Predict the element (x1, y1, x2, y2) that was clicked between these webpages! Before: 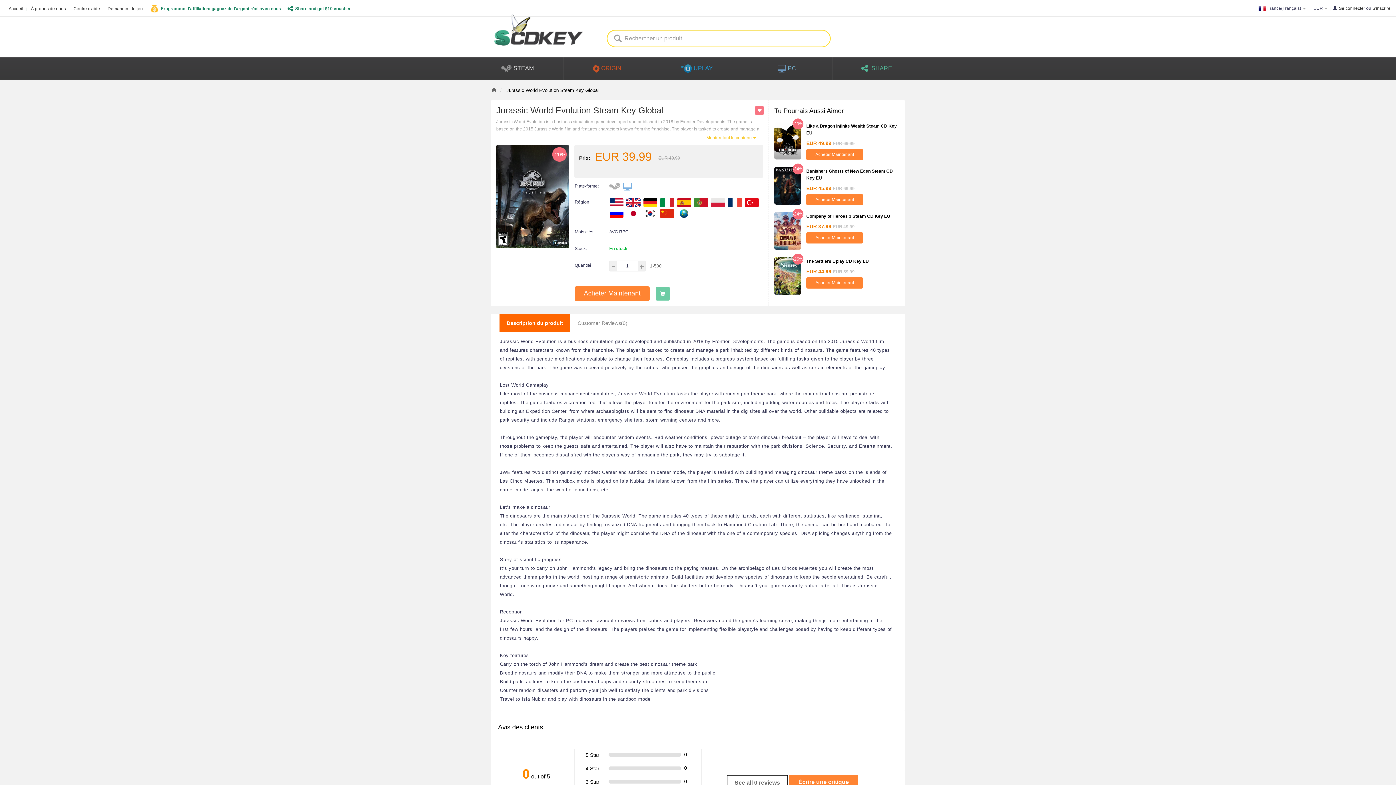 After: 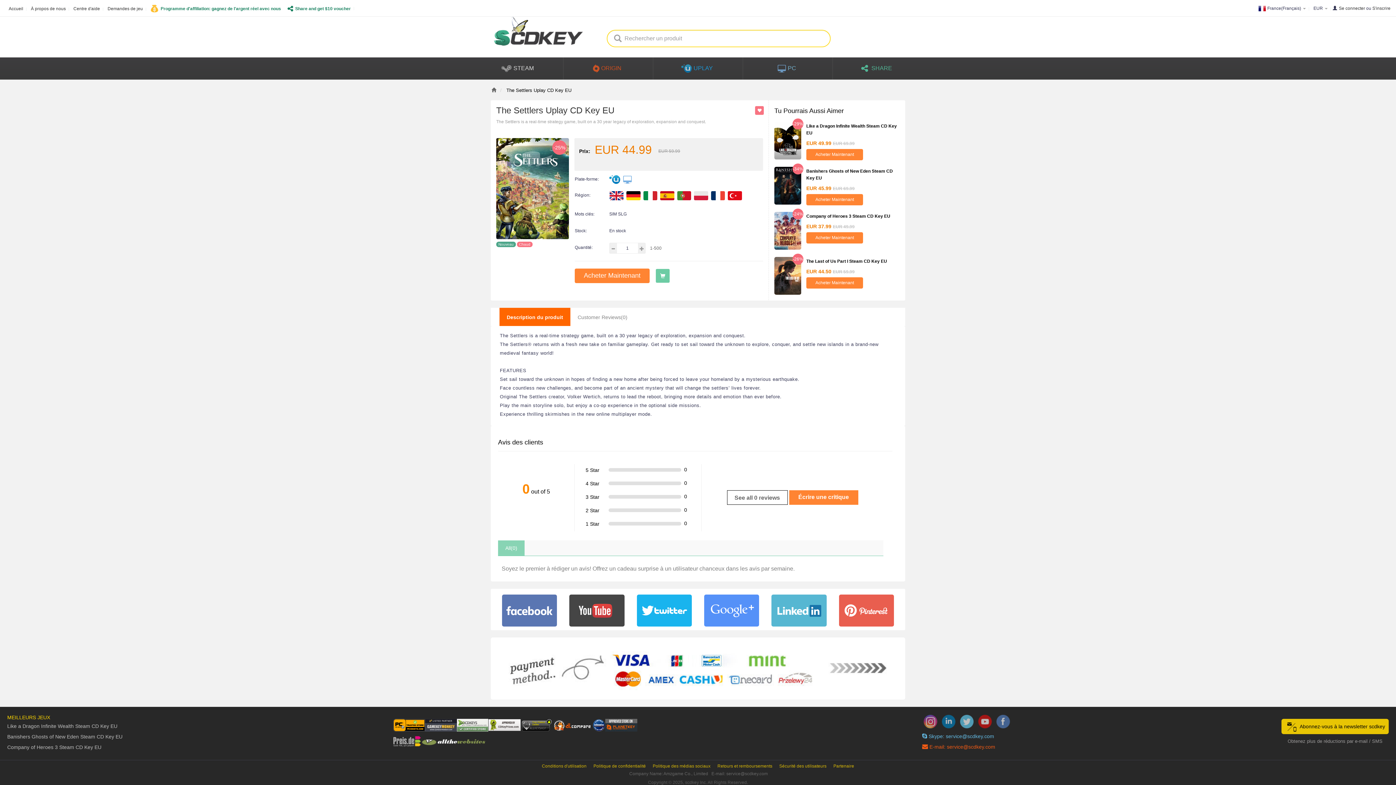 Action: label: The Settlers Uplay CD Key EU bbox: (806, 258, 869, 264)